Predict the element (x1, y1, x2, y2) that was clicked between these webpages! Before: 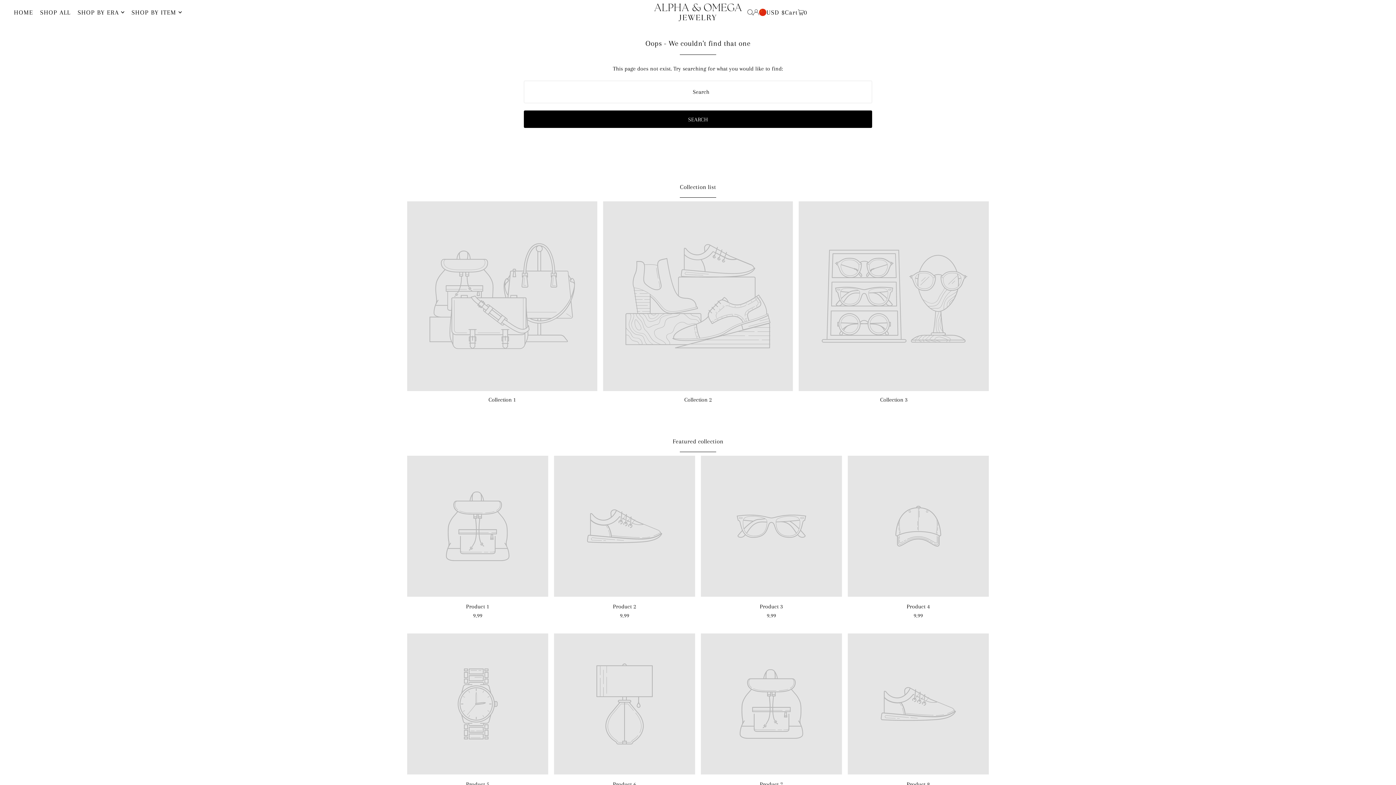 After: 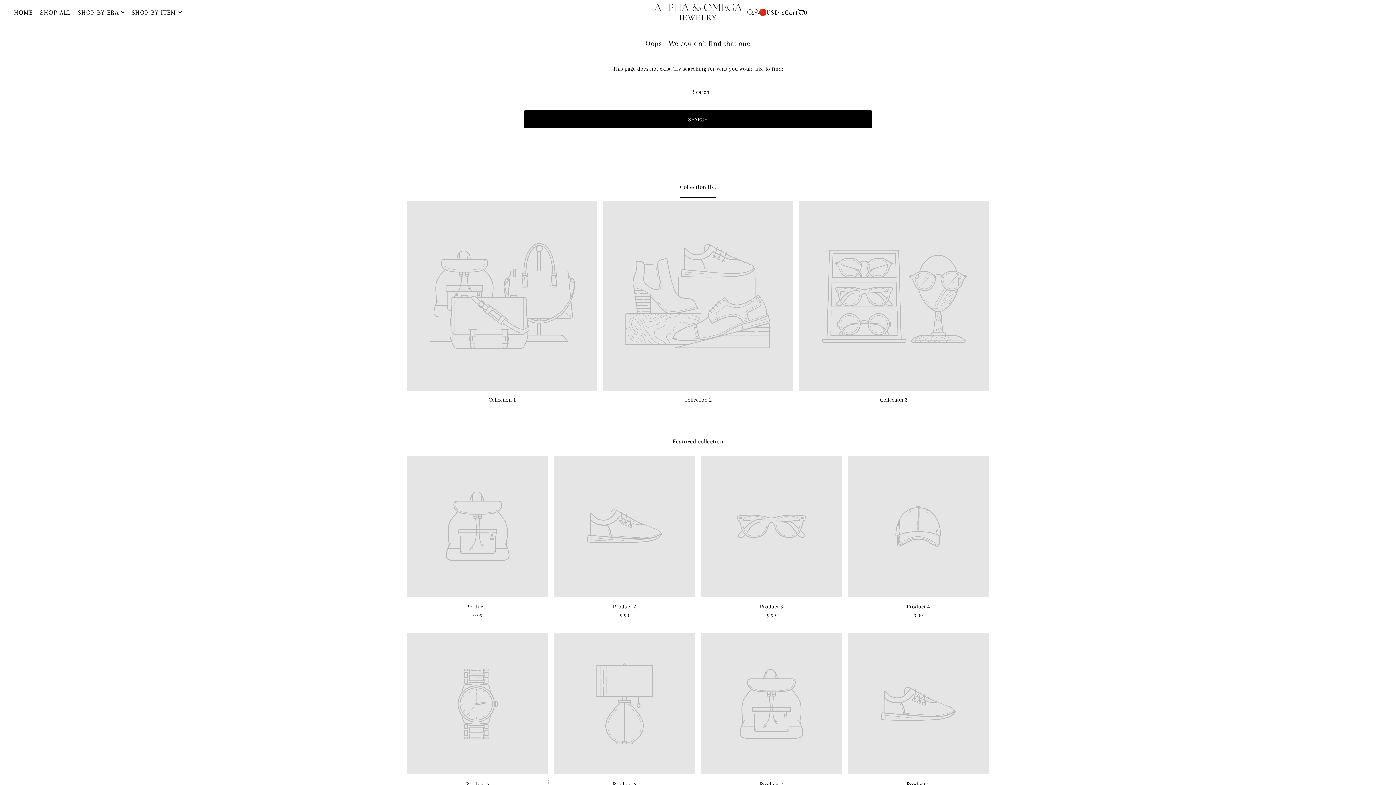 Action: bbox: (407, 780, 548, 789) label: Product 5